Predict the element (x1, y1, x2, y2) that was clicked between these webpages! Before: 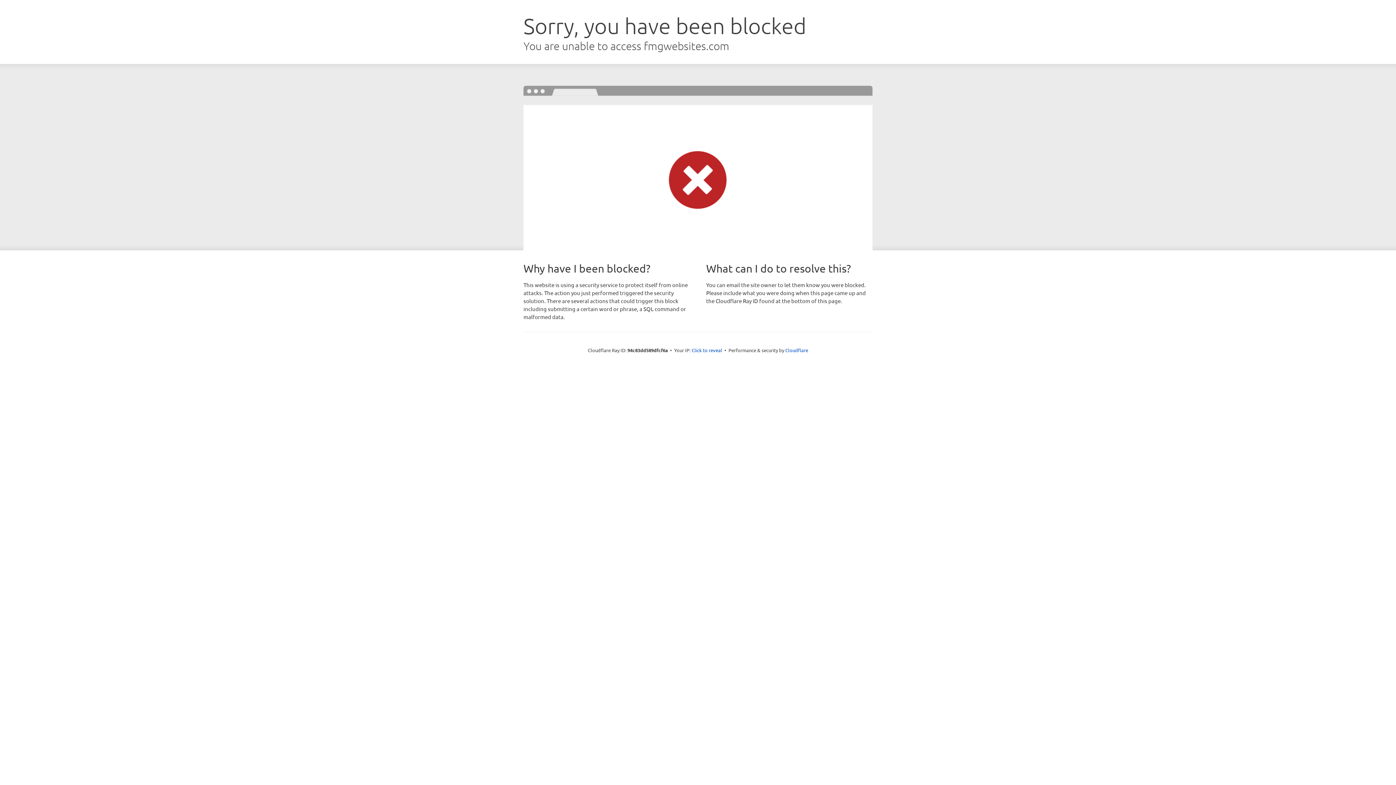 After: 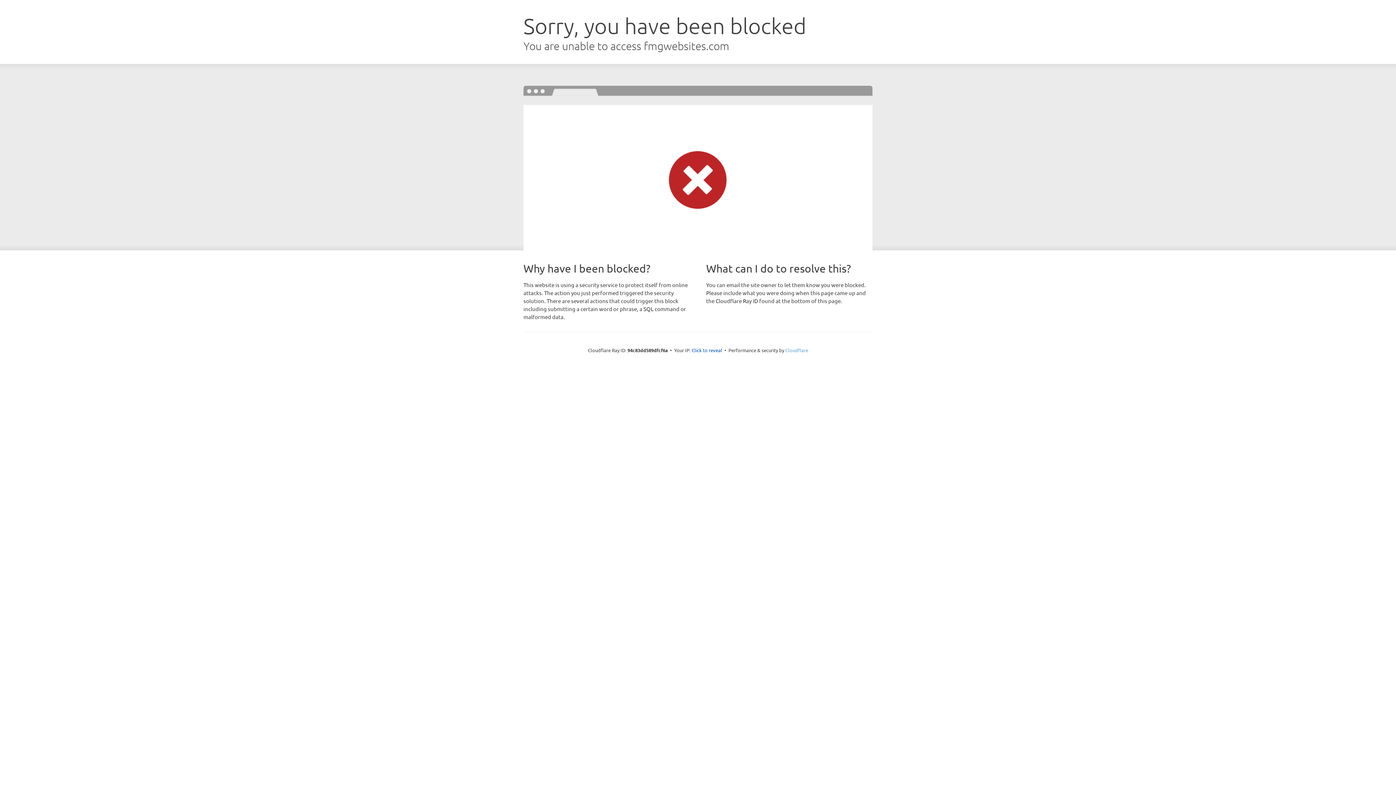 Action: bbox: (785, 347, 808, 353) label: Cloudflare